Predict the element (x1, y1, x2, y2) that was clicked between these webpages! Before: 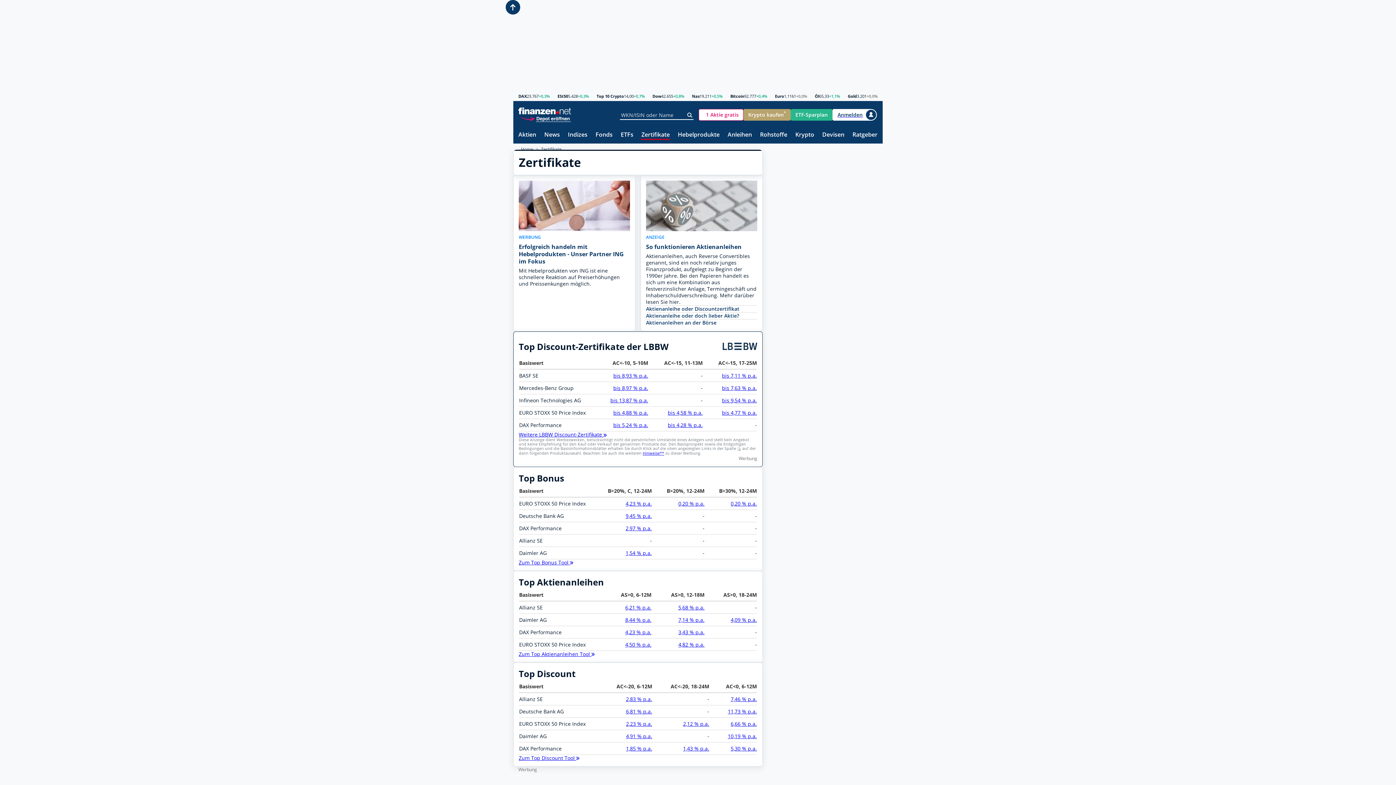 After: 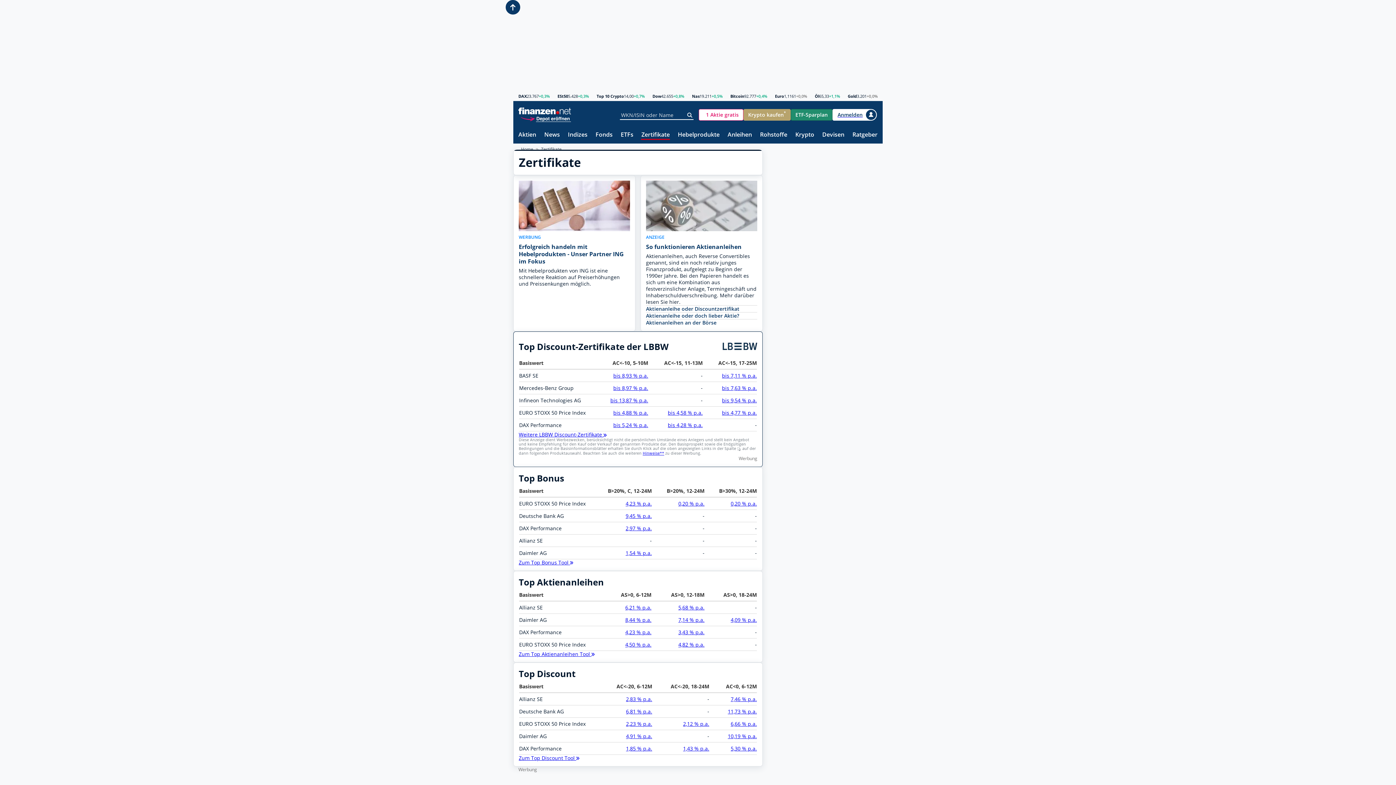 Action: bbox: (790, 108, 832, 120) label: ETF-Sparplan